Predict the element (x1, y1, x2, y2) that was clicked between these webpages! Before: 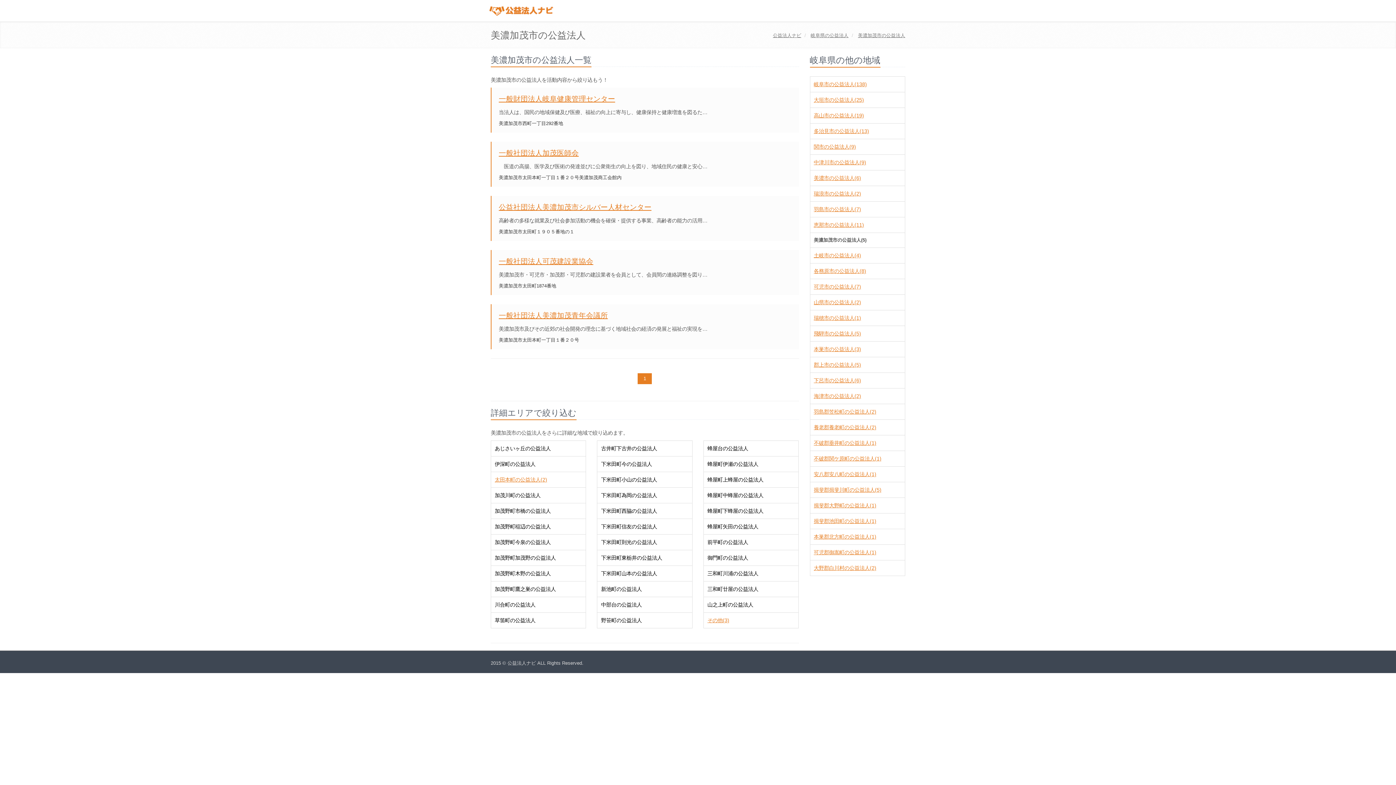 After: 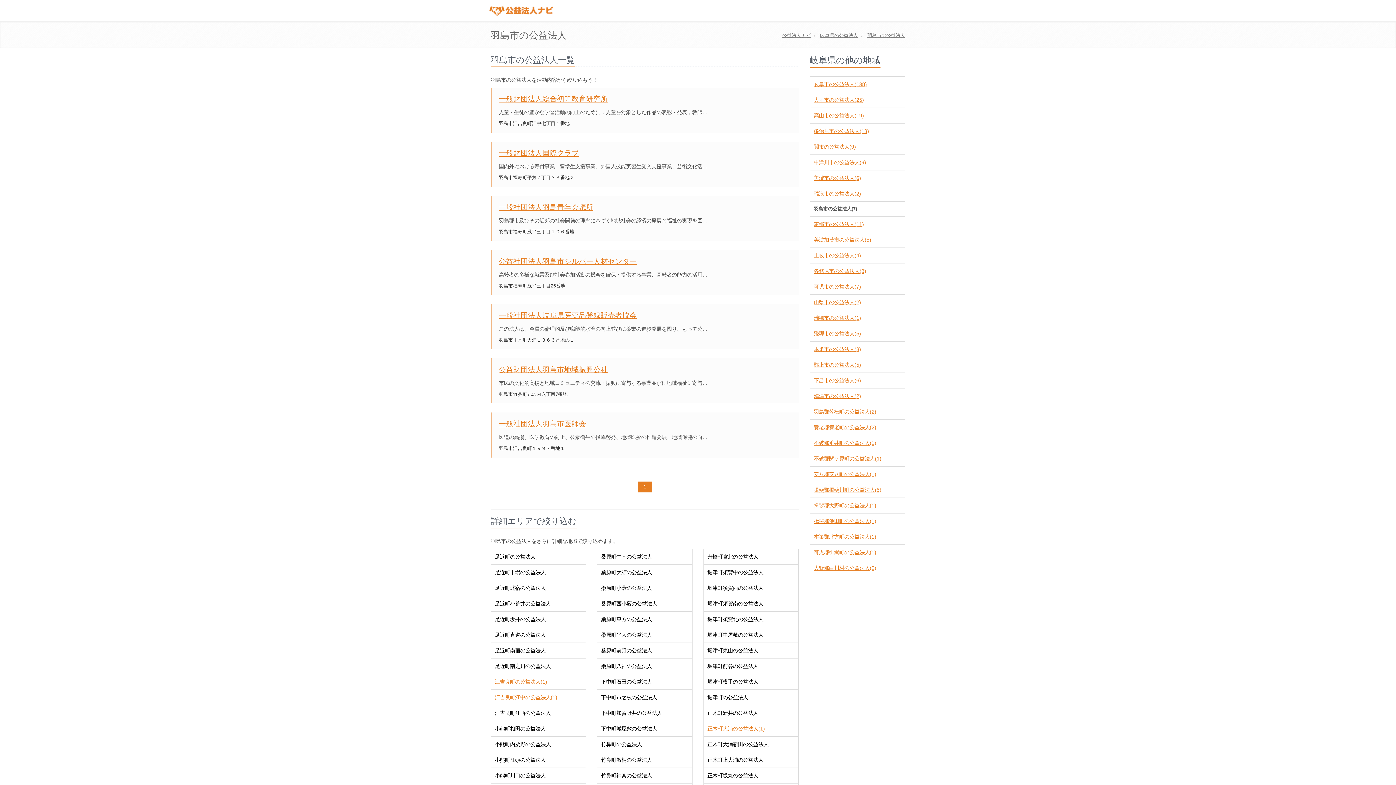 Action: bbox: (814, 205, 901, 213) label: 羽島市の公益法人(7)